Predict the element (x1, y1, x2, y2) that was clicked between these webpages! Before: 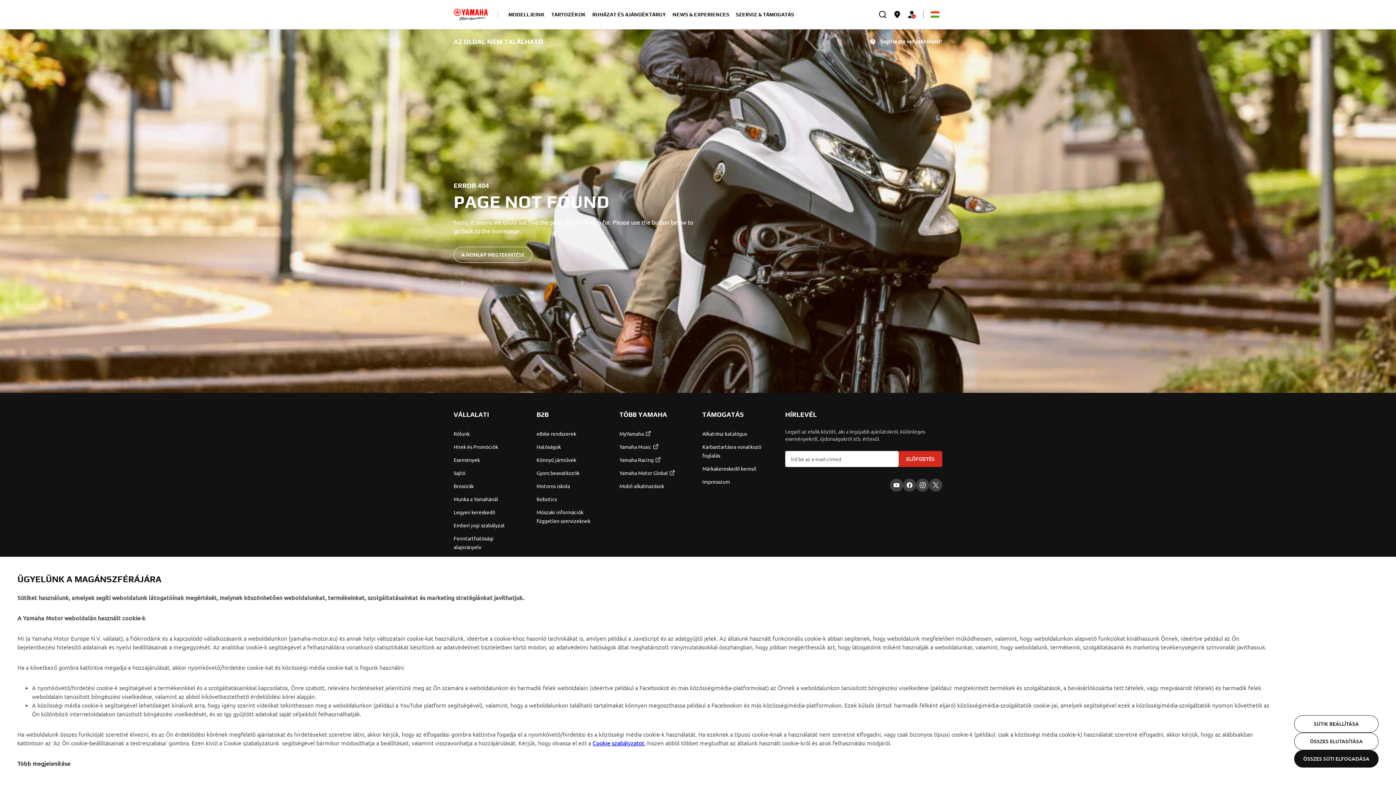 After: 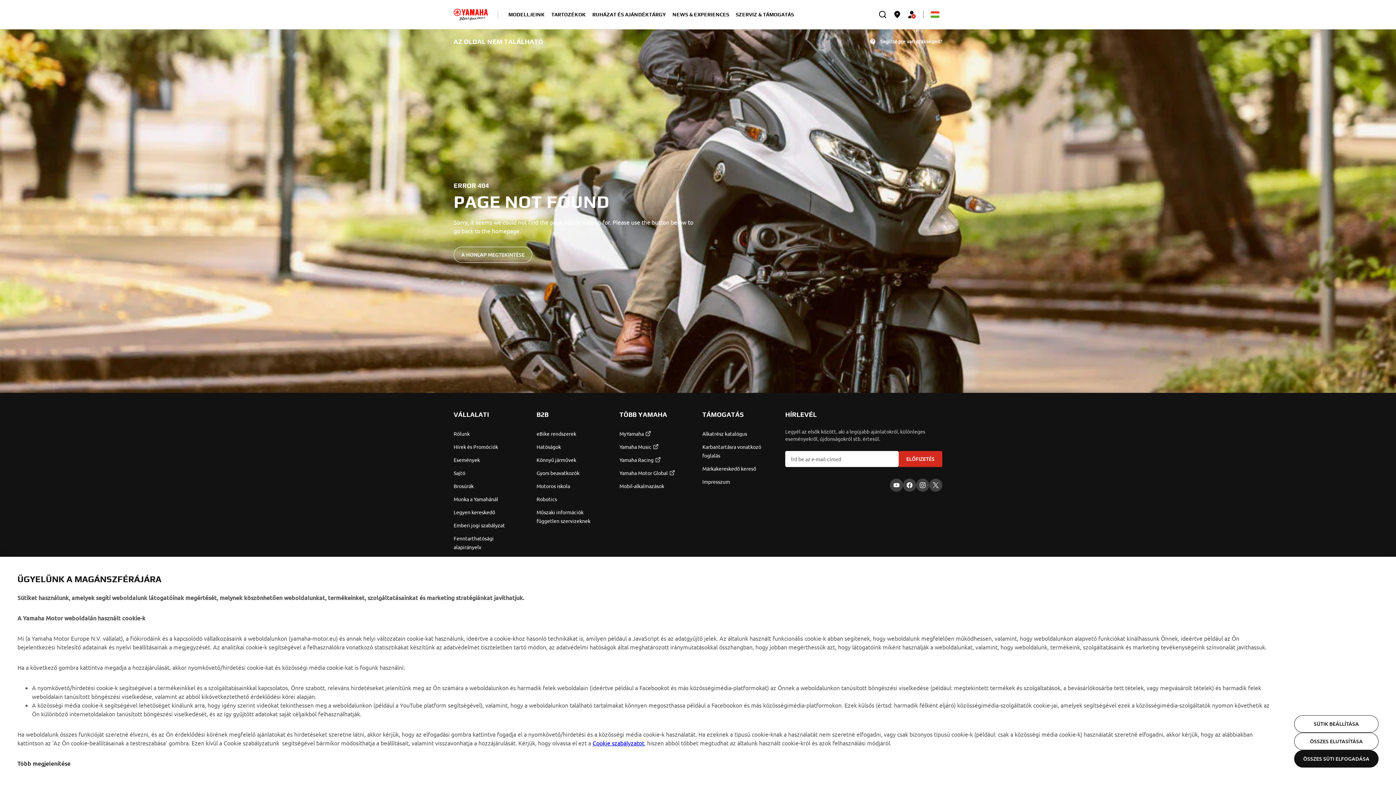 Action: label: MyYamaha bbox: (619, 429, 693, 438)